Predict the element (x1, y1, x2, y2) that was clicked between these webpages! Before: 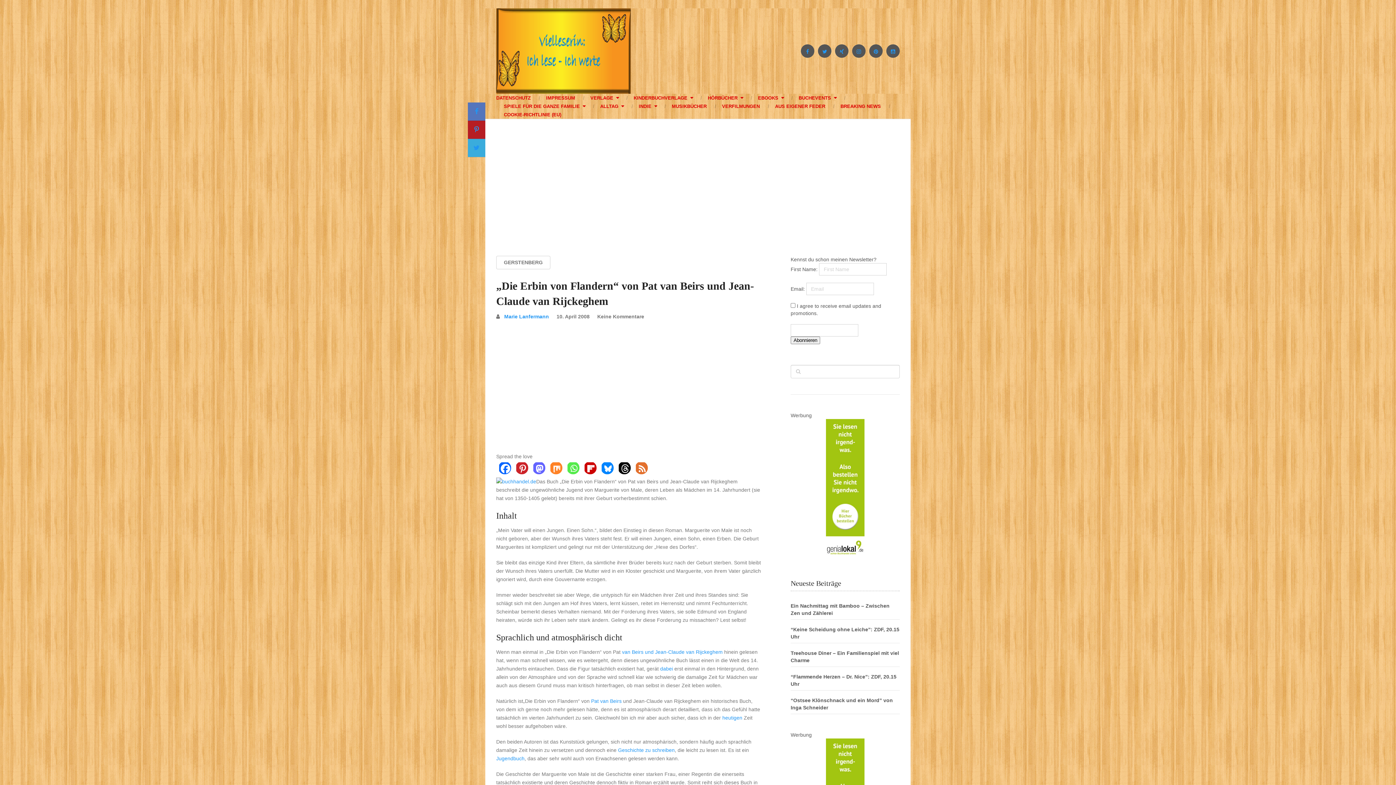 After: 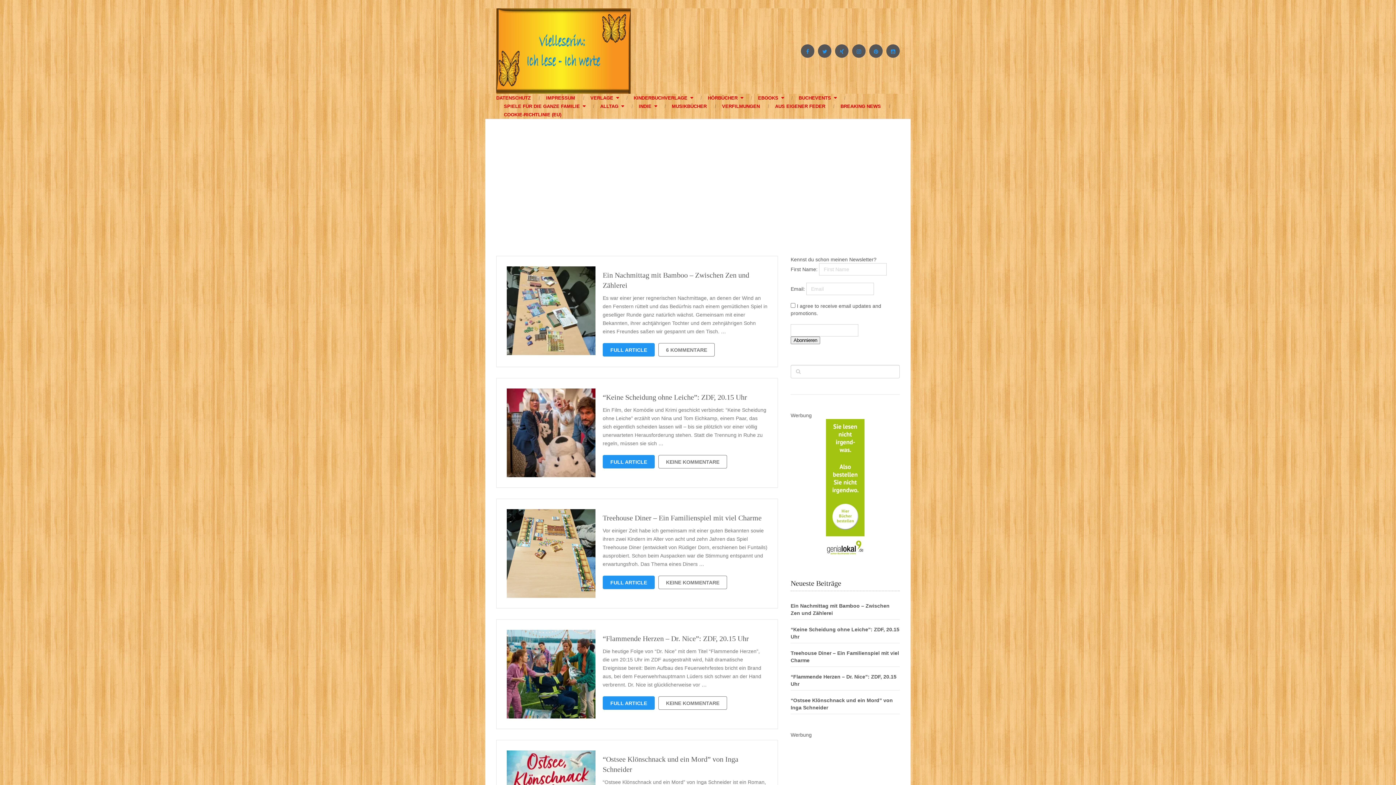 Action: bbox: (496, 8, 630, 93)